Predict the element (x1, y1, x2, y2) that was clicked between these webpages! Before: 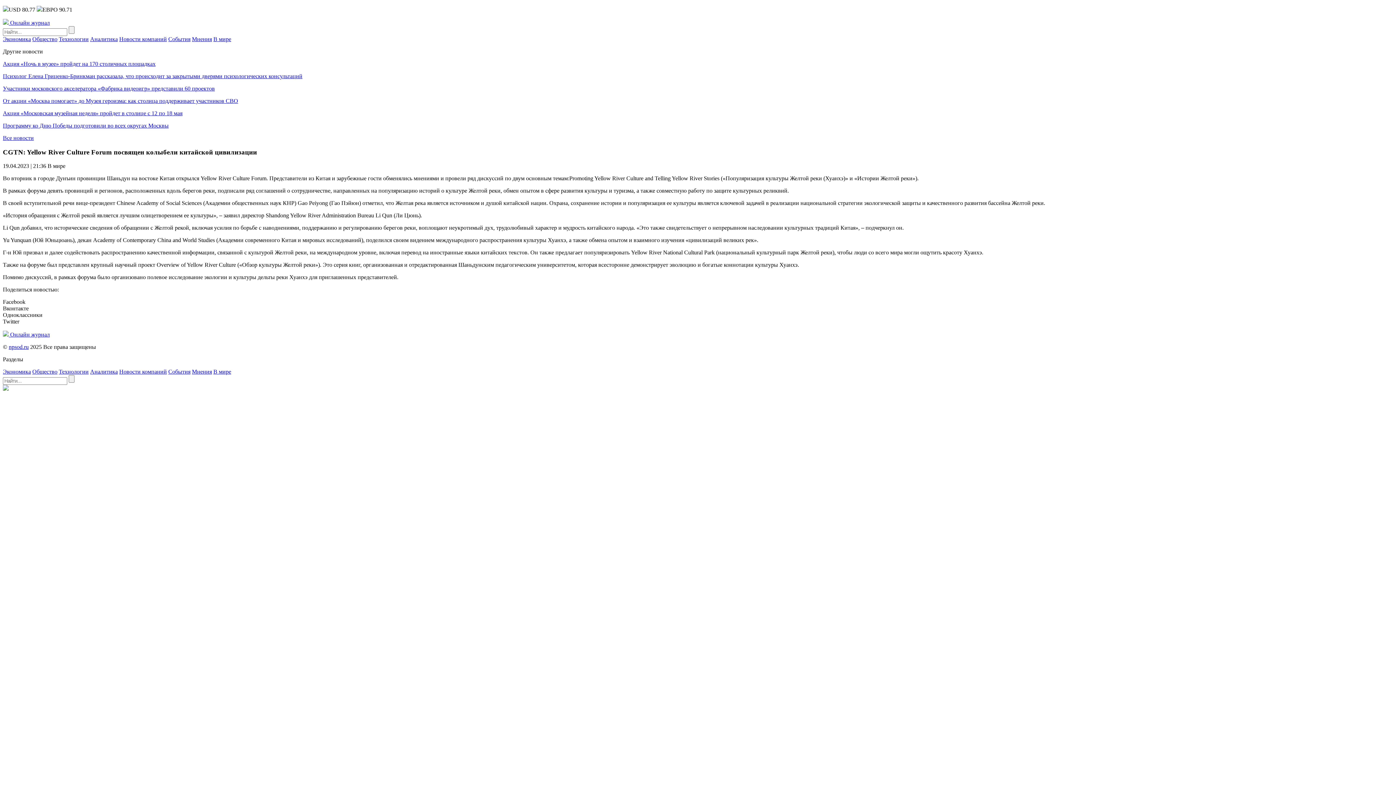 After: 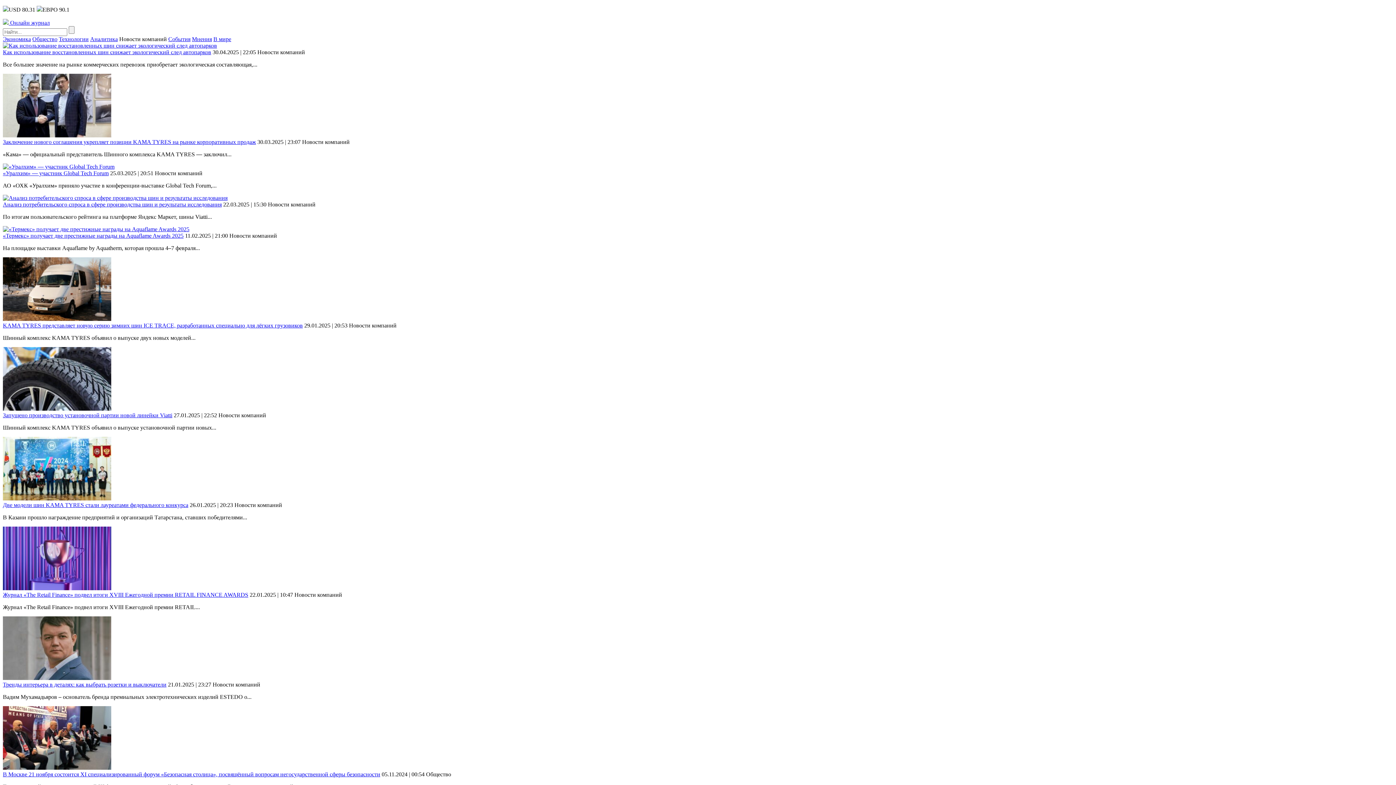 Action: label: Новости компаний bbox: (119, 368, 166, 375)